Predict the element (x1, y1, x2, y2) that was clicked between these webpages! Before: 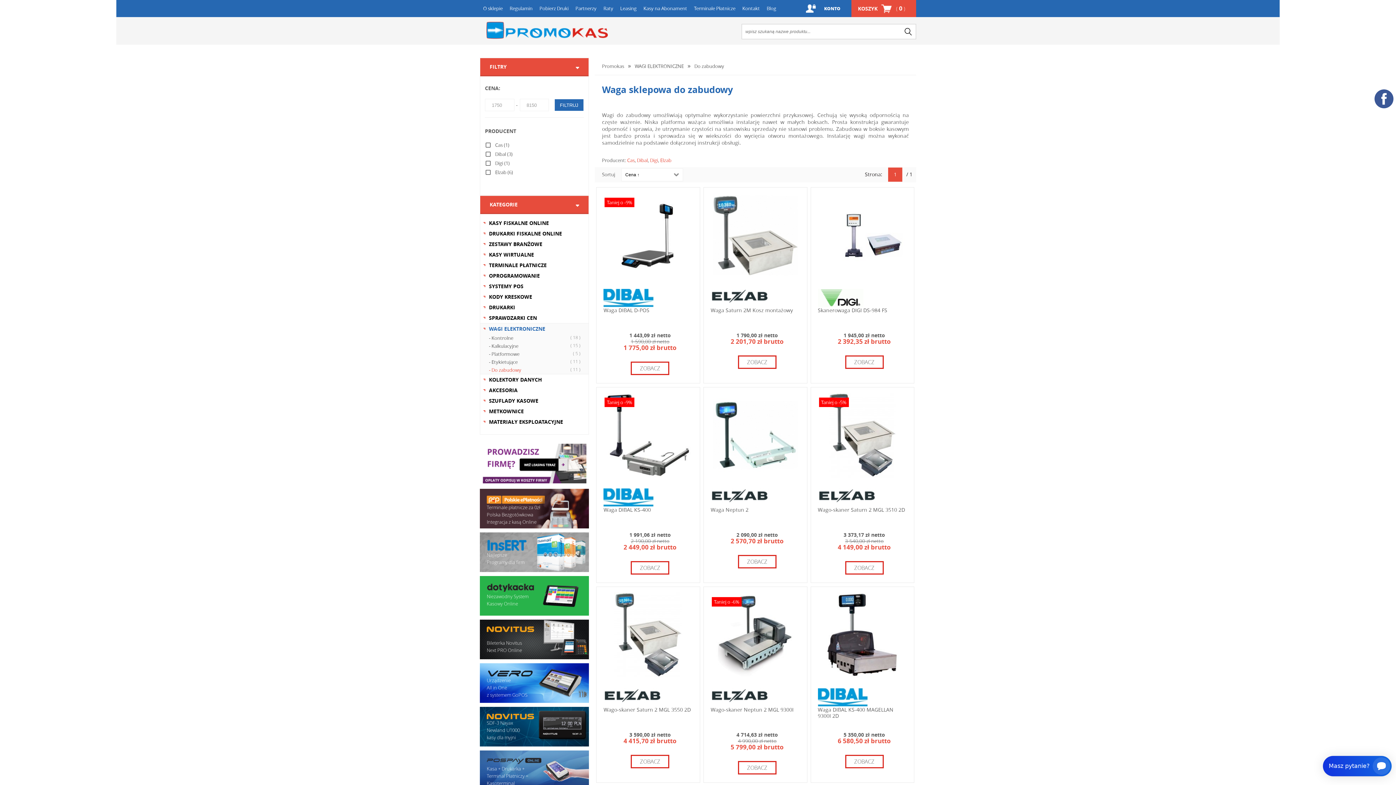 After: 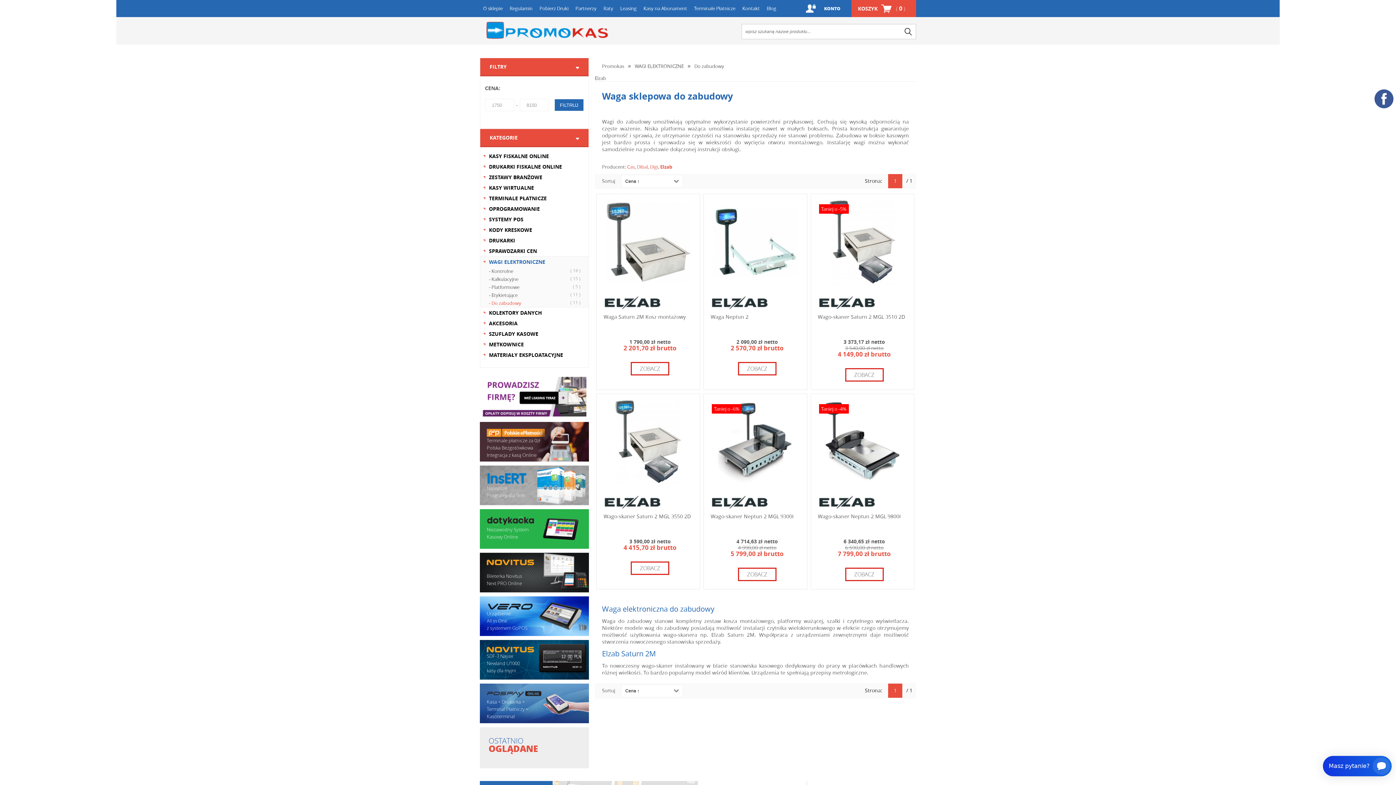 Action: bbox: (660, 157, 671, 163) label: Elzab